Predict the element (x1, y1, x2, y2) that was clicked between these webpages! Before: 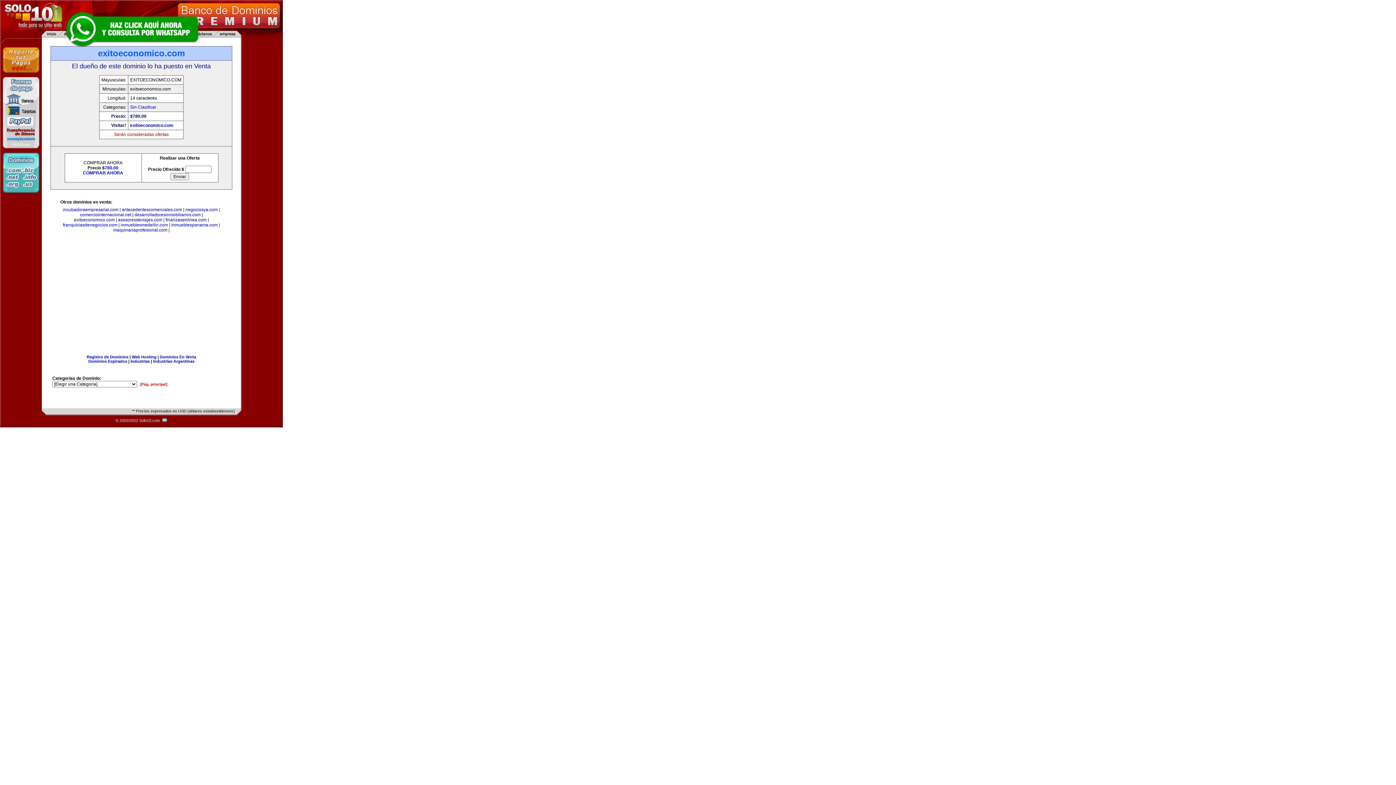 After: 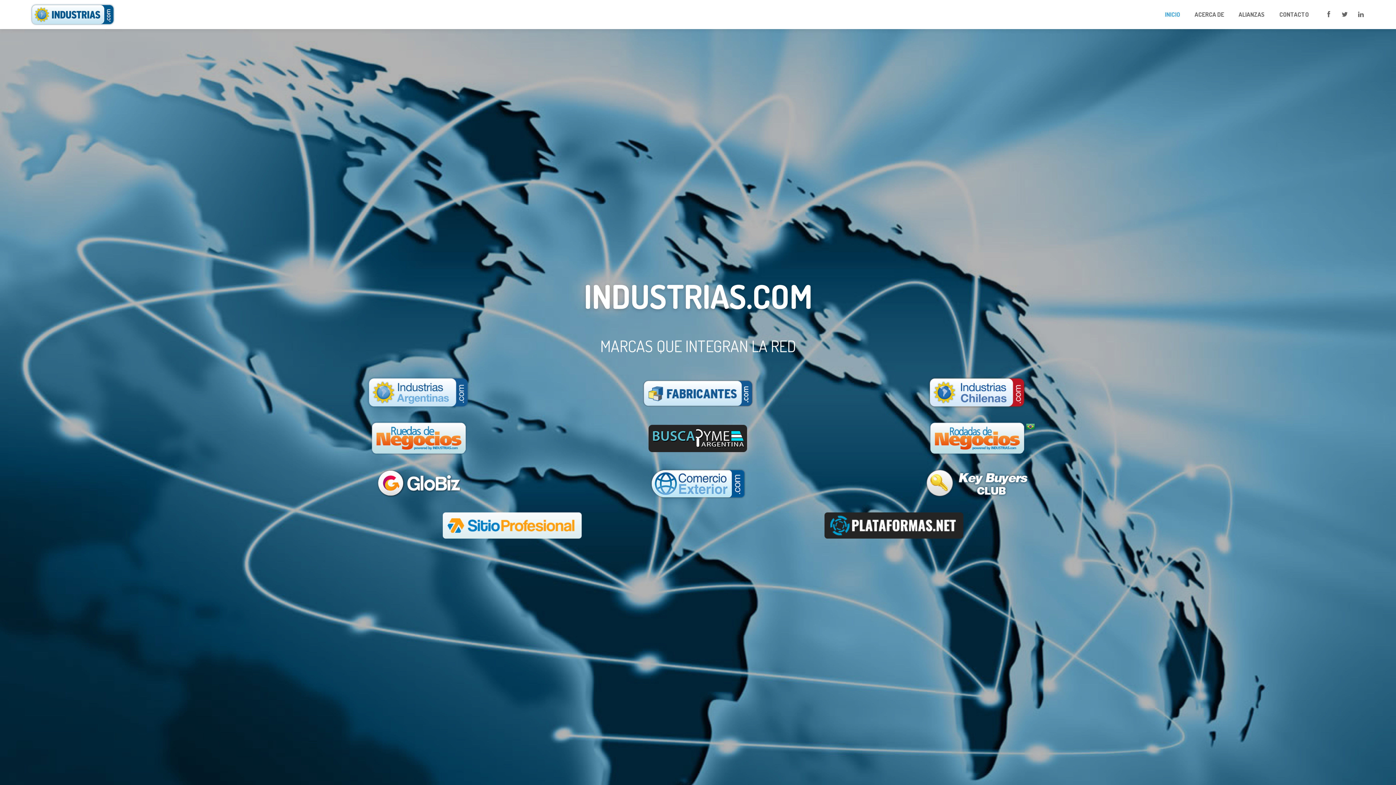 Action: bbox: (130, 359, 149, 363) label: Industrias